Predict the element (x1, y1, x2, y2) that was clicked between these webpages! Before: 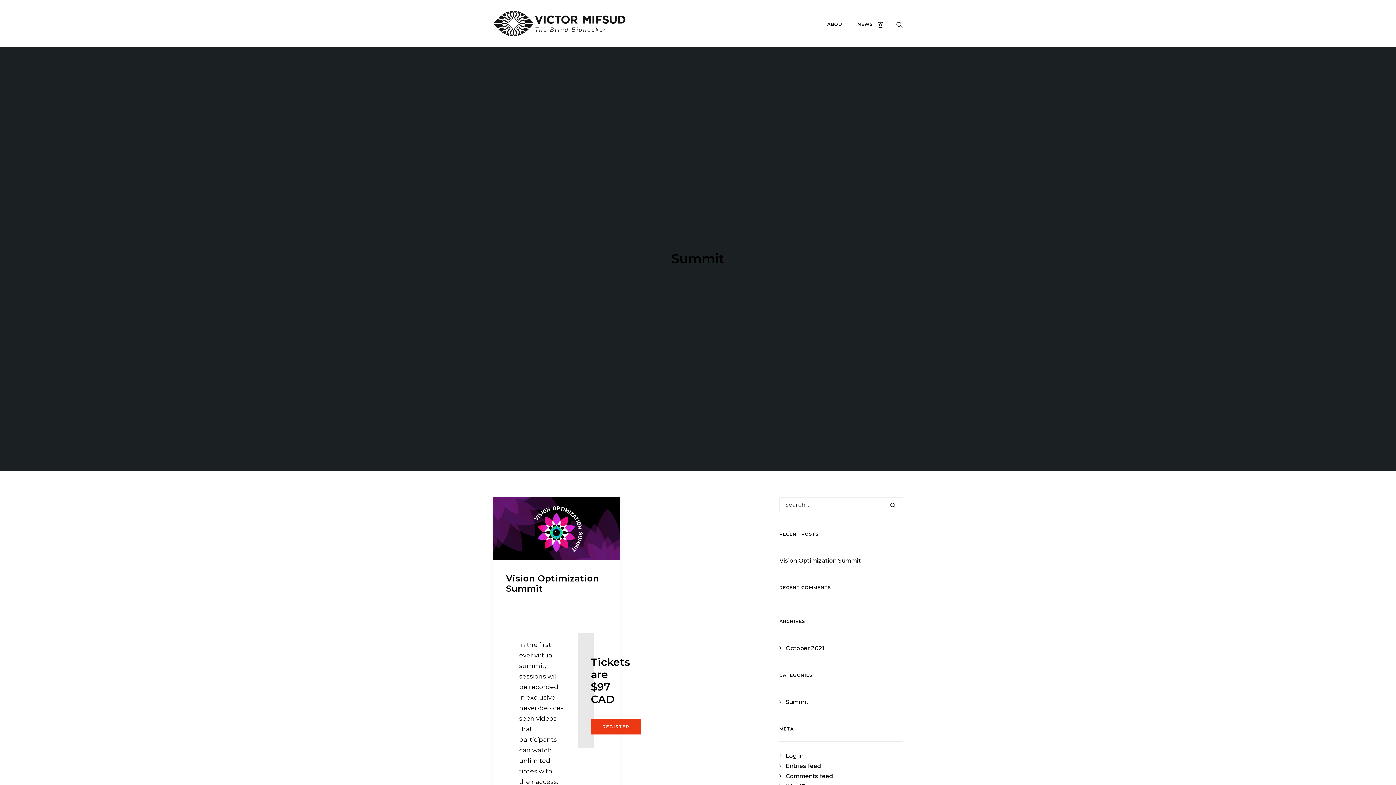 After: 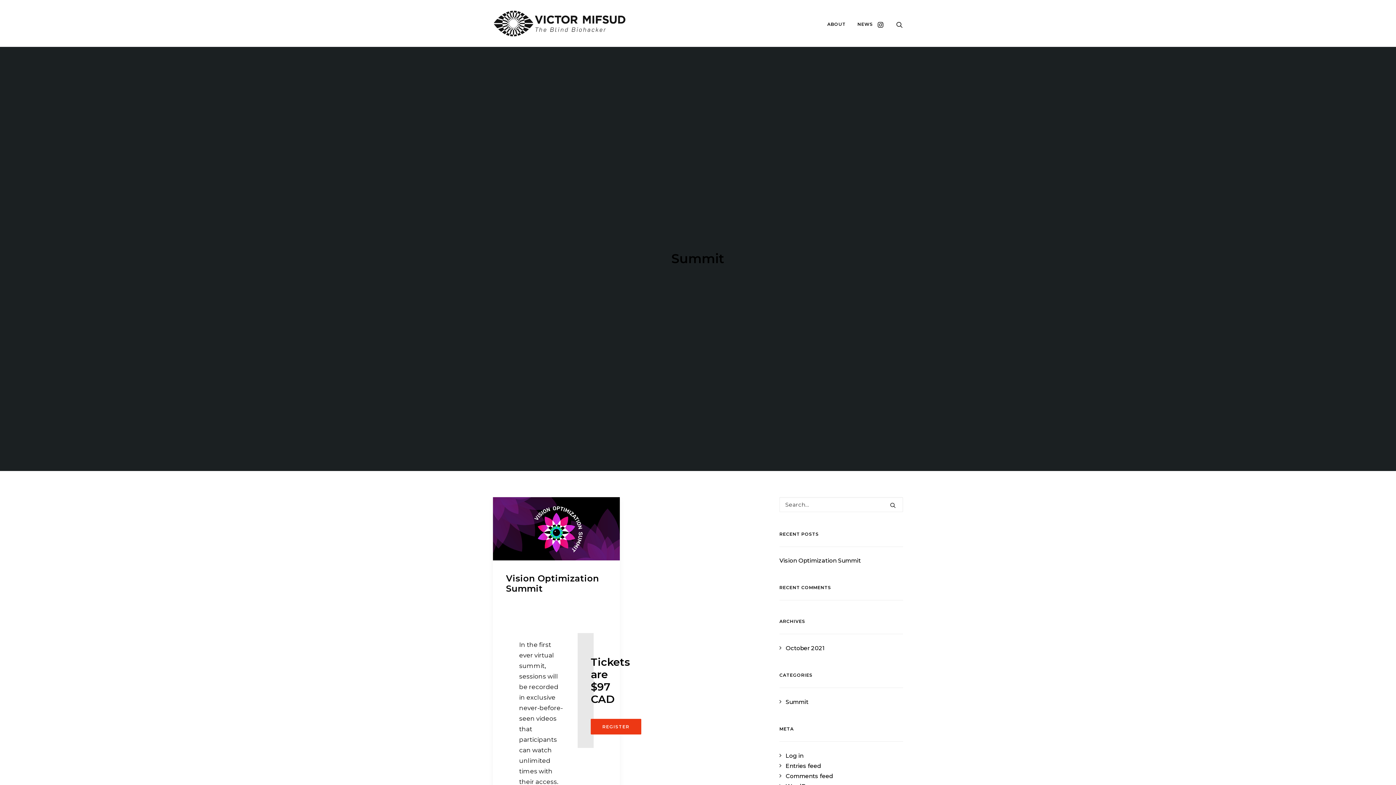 Action: label: Summit bbox: (779, 698, 808, 705)